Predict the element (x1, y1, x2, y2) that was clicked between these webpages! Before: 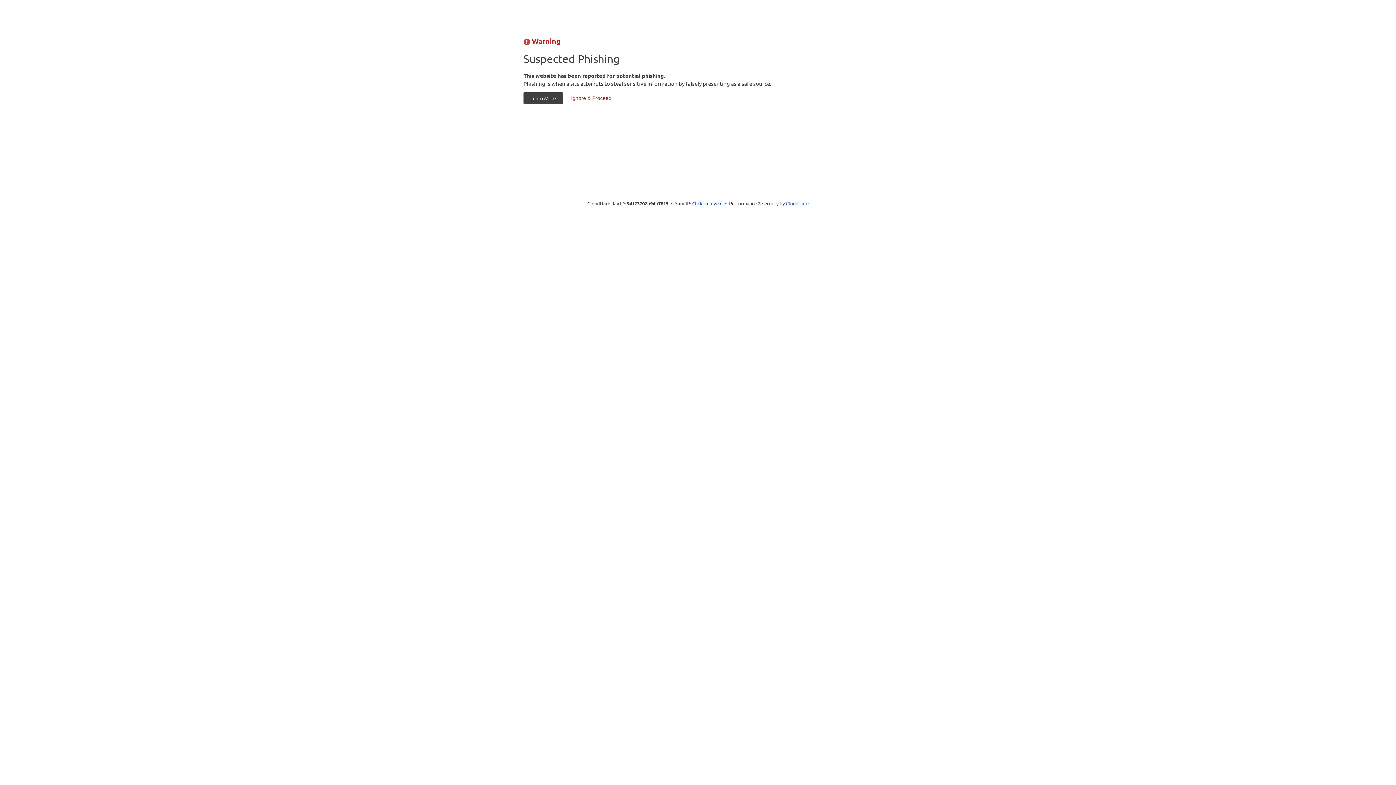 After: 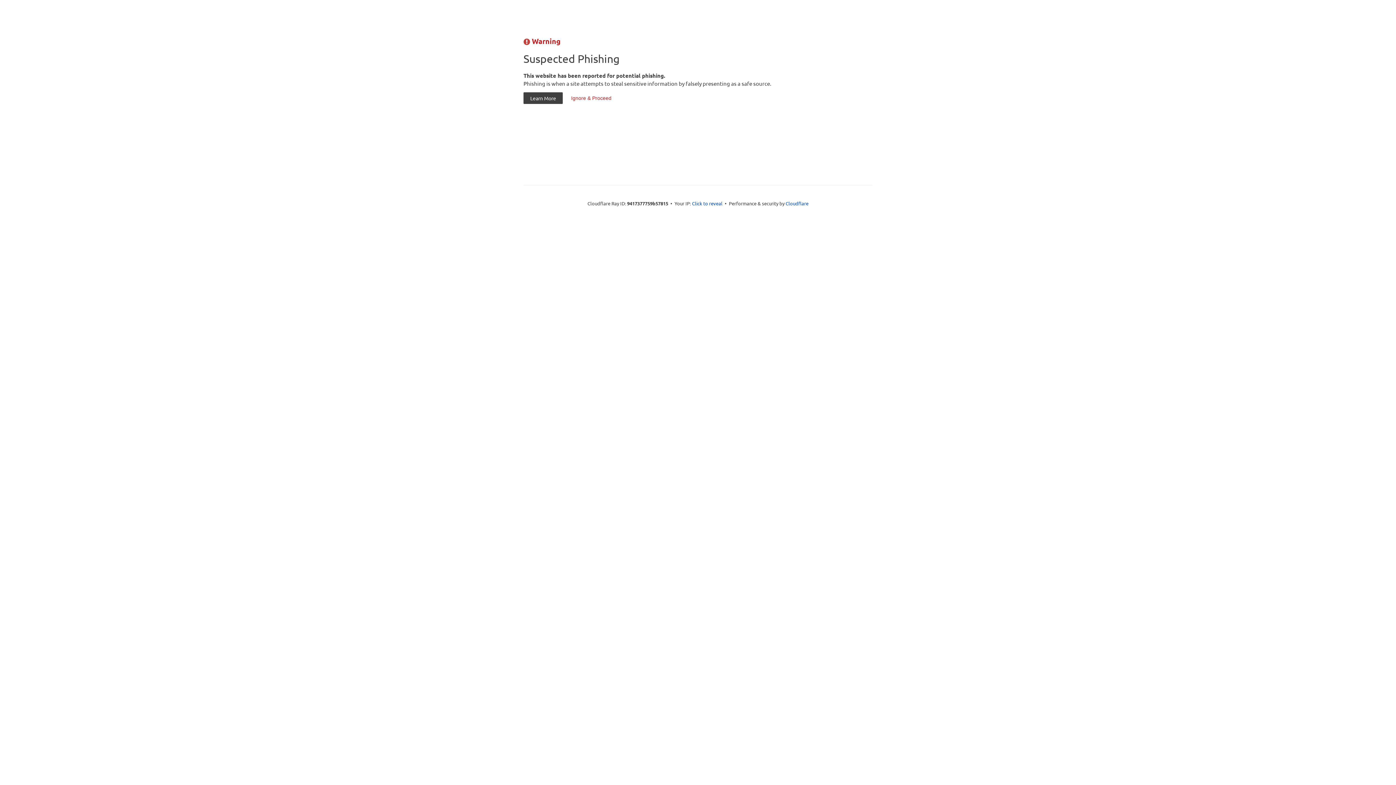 Action: bbox: (564, 92, 618, 104) label: Ignore & Proceed